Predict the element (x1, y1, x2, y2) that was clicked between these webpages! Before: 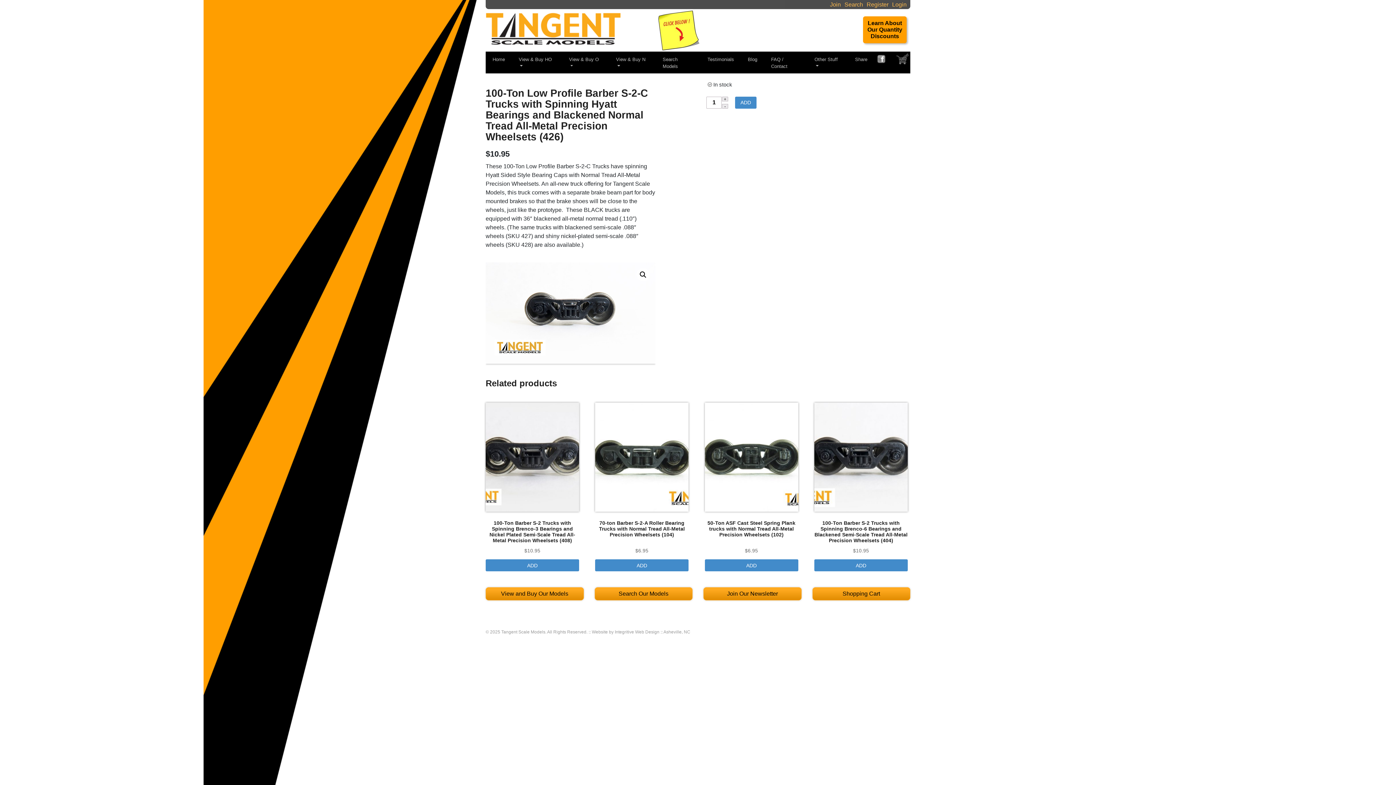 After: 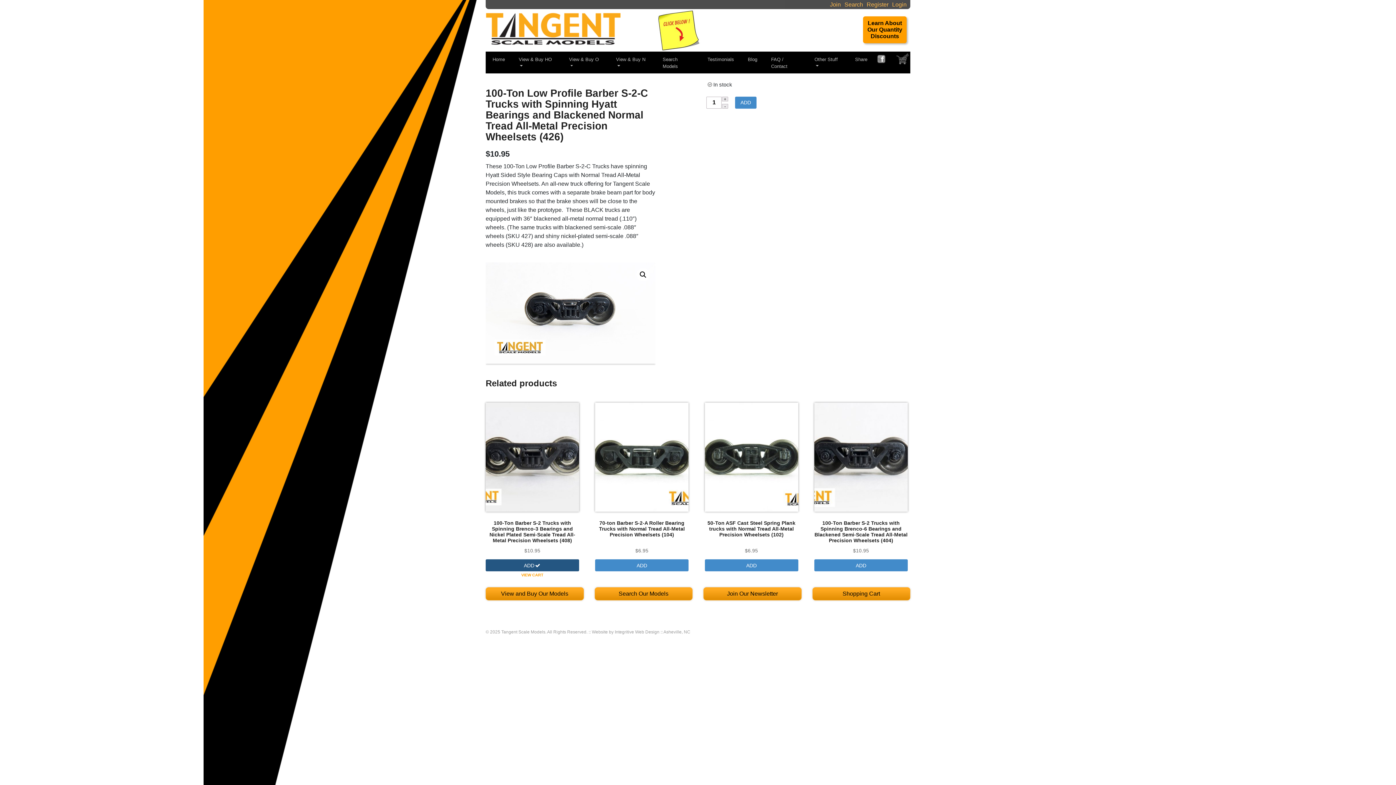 Action: label: Add to cart: “100-Ton Barber S-2 Trucks with Spinning Brenco-3 Bearings and Nickel Plated Semi-Scale Tread All-Metal Precision Wheelsets (408)” bbox: (485, 559, 579, 571)